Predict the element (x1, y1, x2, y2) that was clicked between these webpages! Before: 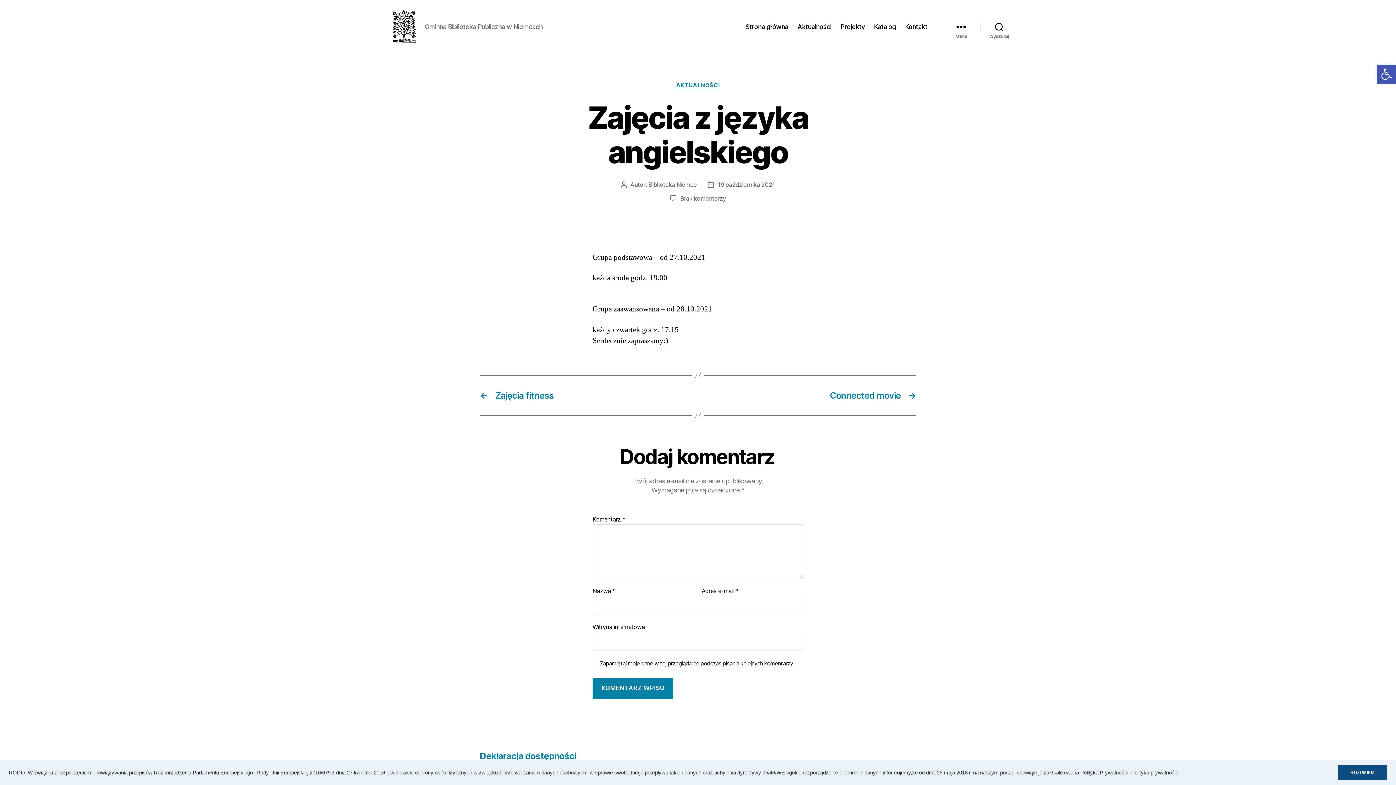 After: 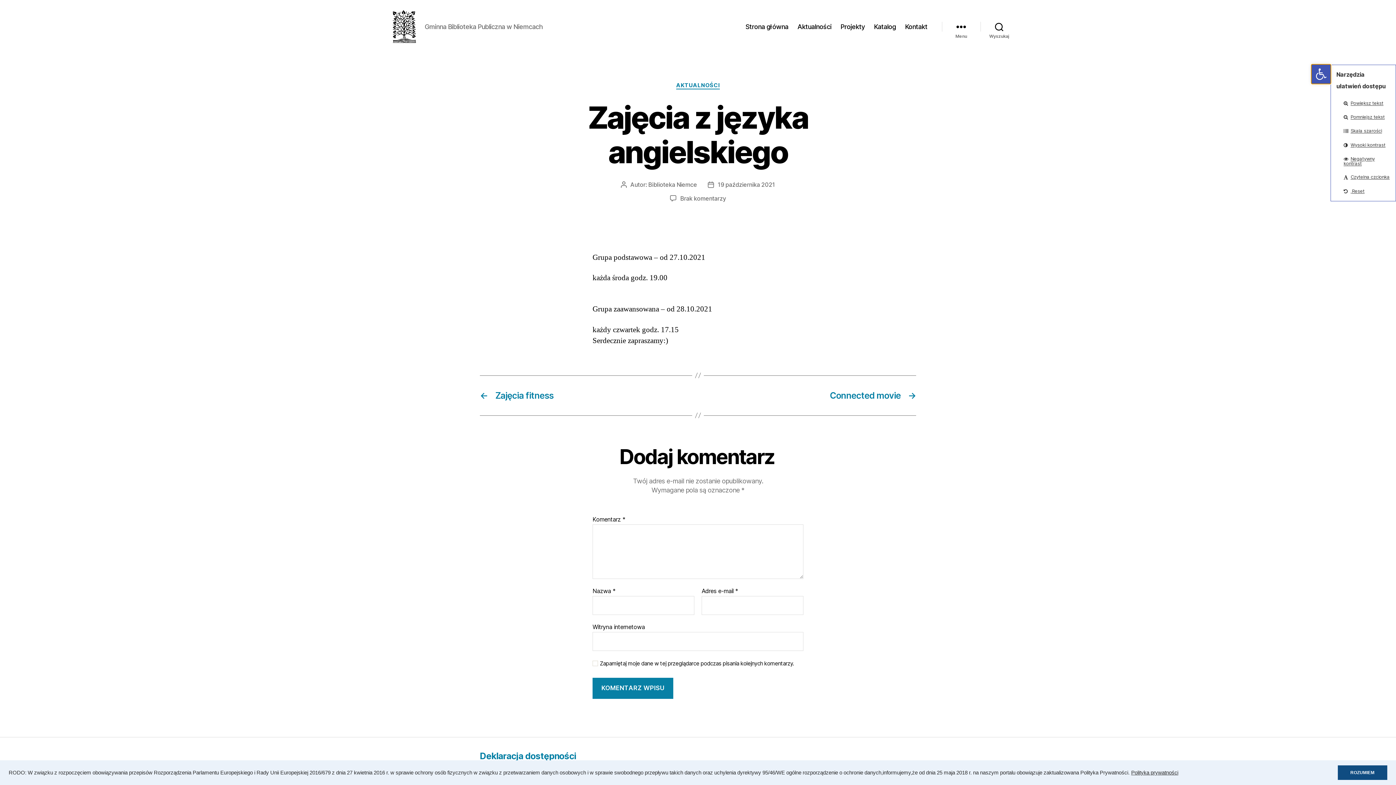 Action: bbox: (1377, 64, 1396, 83) label: Open toolbar